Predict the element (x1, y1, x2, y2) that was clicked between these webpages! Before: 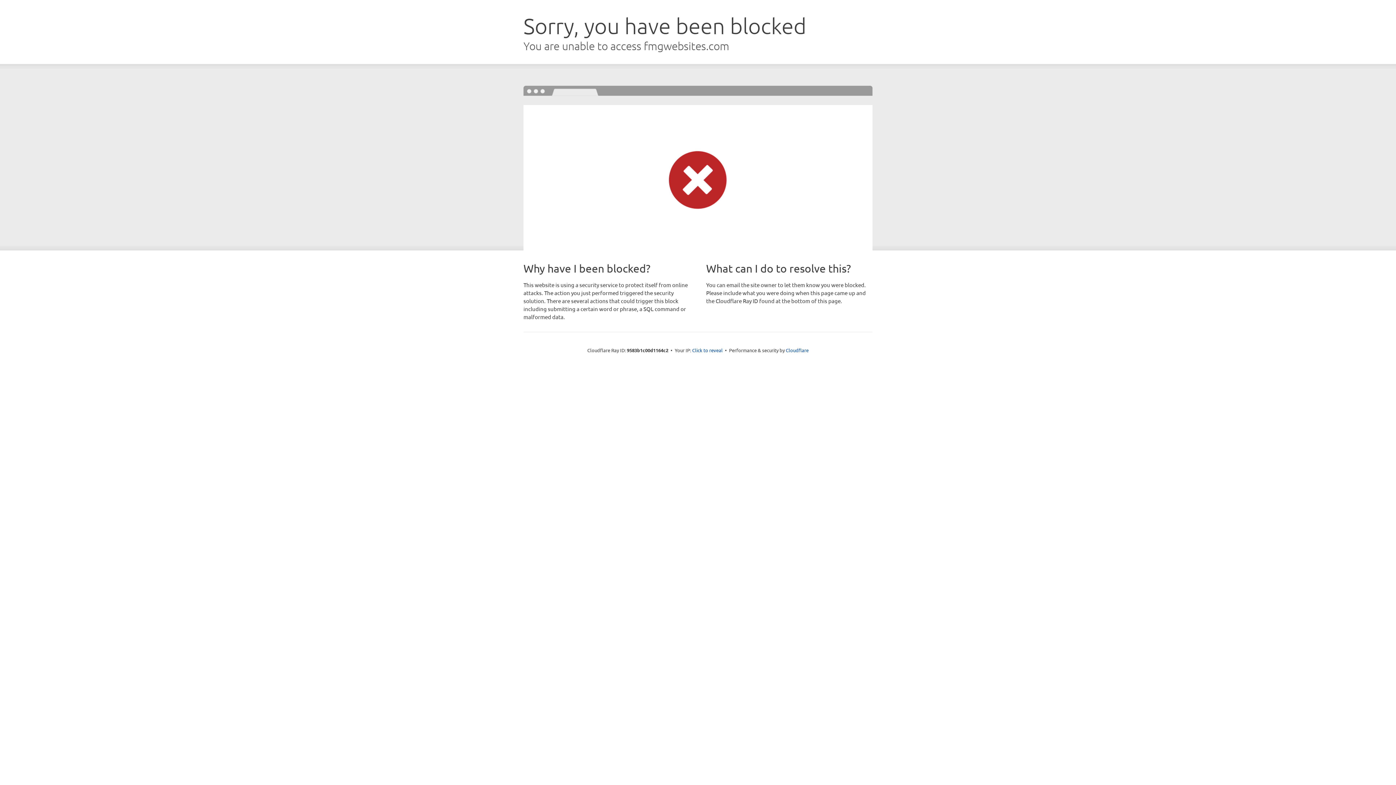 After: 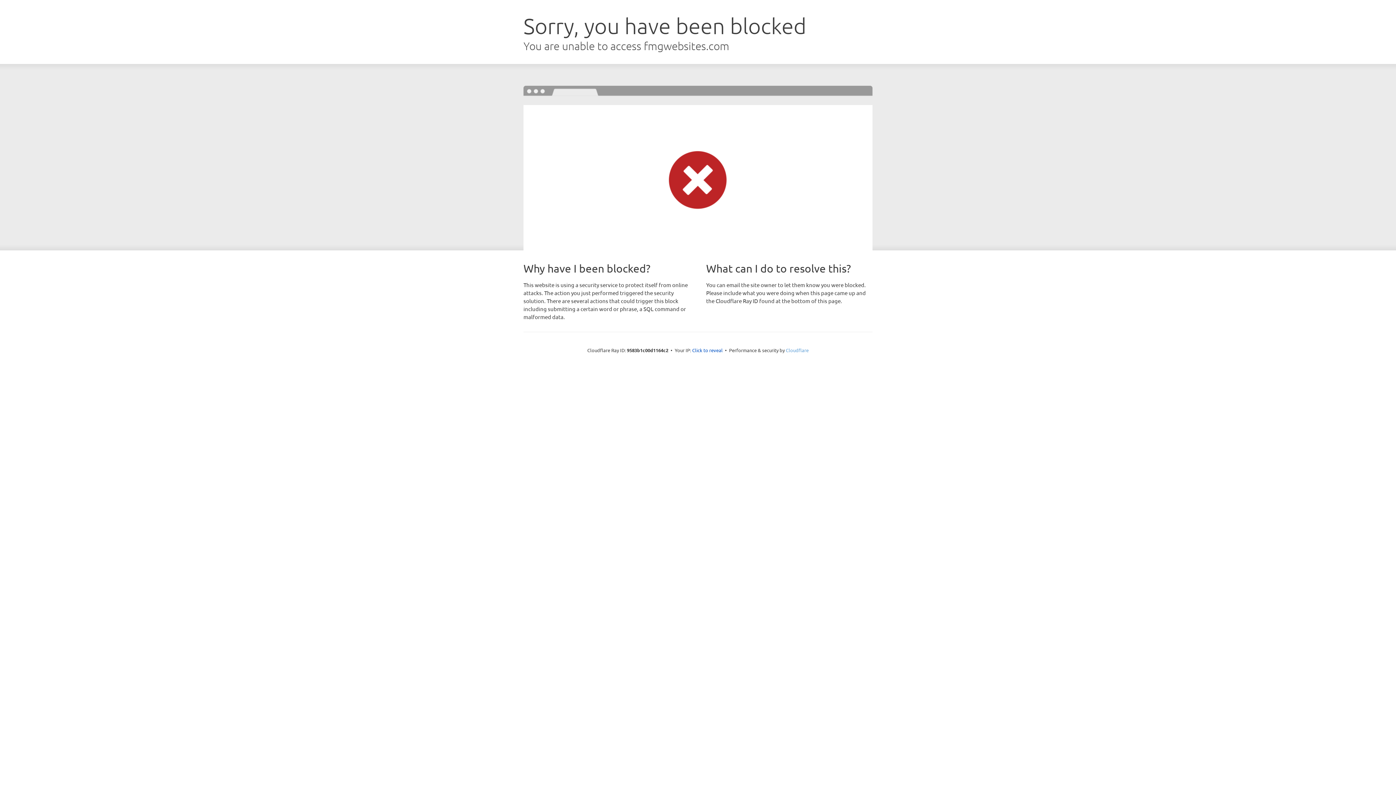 Action: bbox: (786, 347, 808, 353) label: Cloudflare